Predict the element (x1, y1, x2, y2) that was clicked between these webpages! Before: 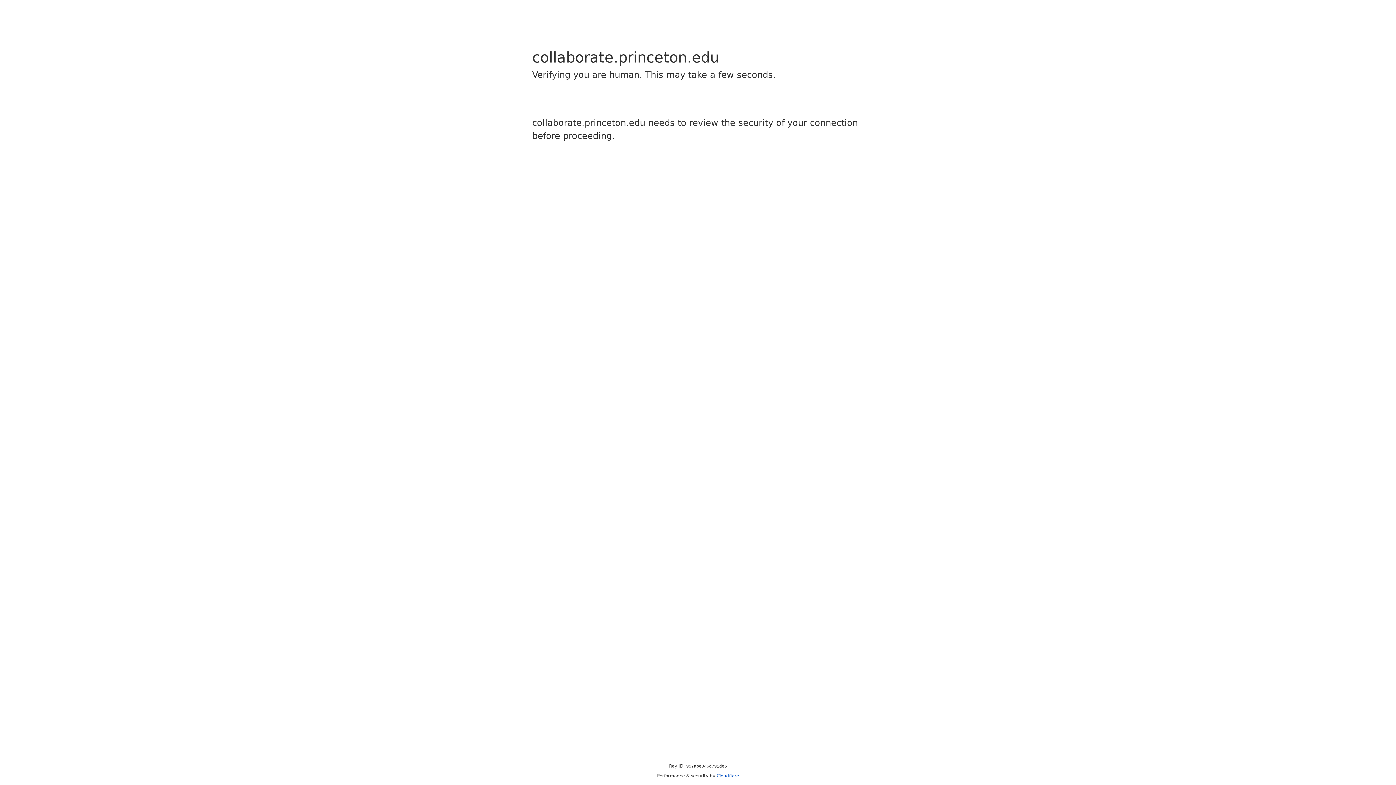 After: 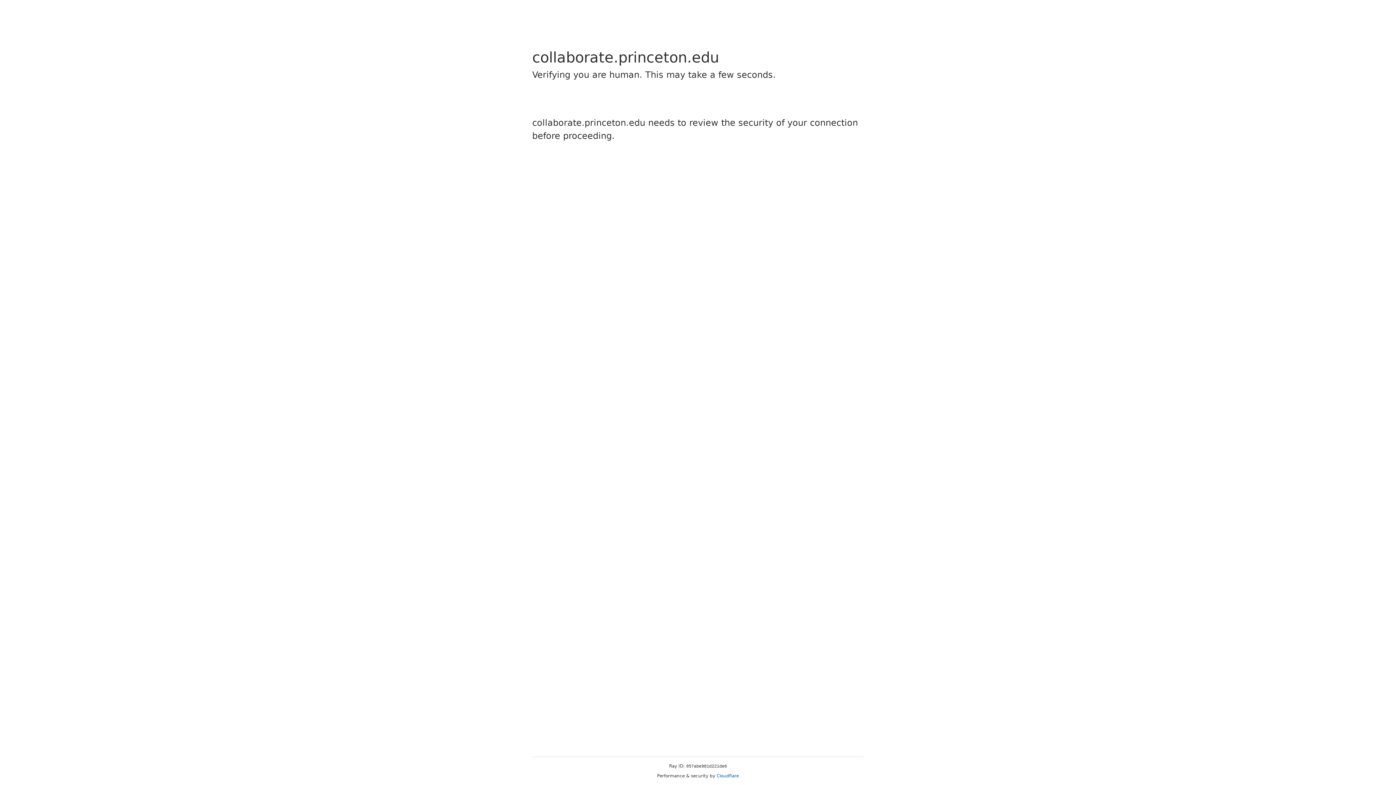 Action: label: Cloudflare bbox: (716, 773, 739, 778)